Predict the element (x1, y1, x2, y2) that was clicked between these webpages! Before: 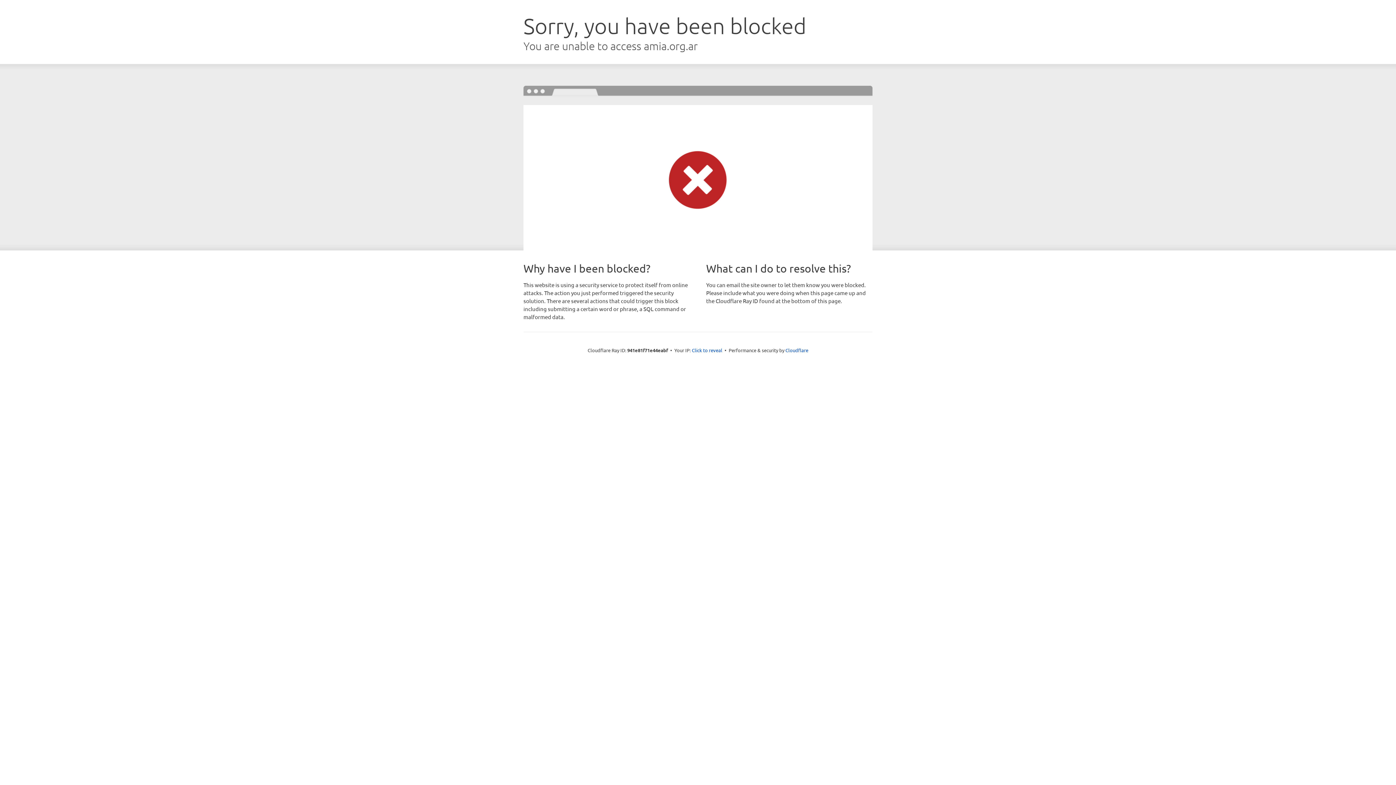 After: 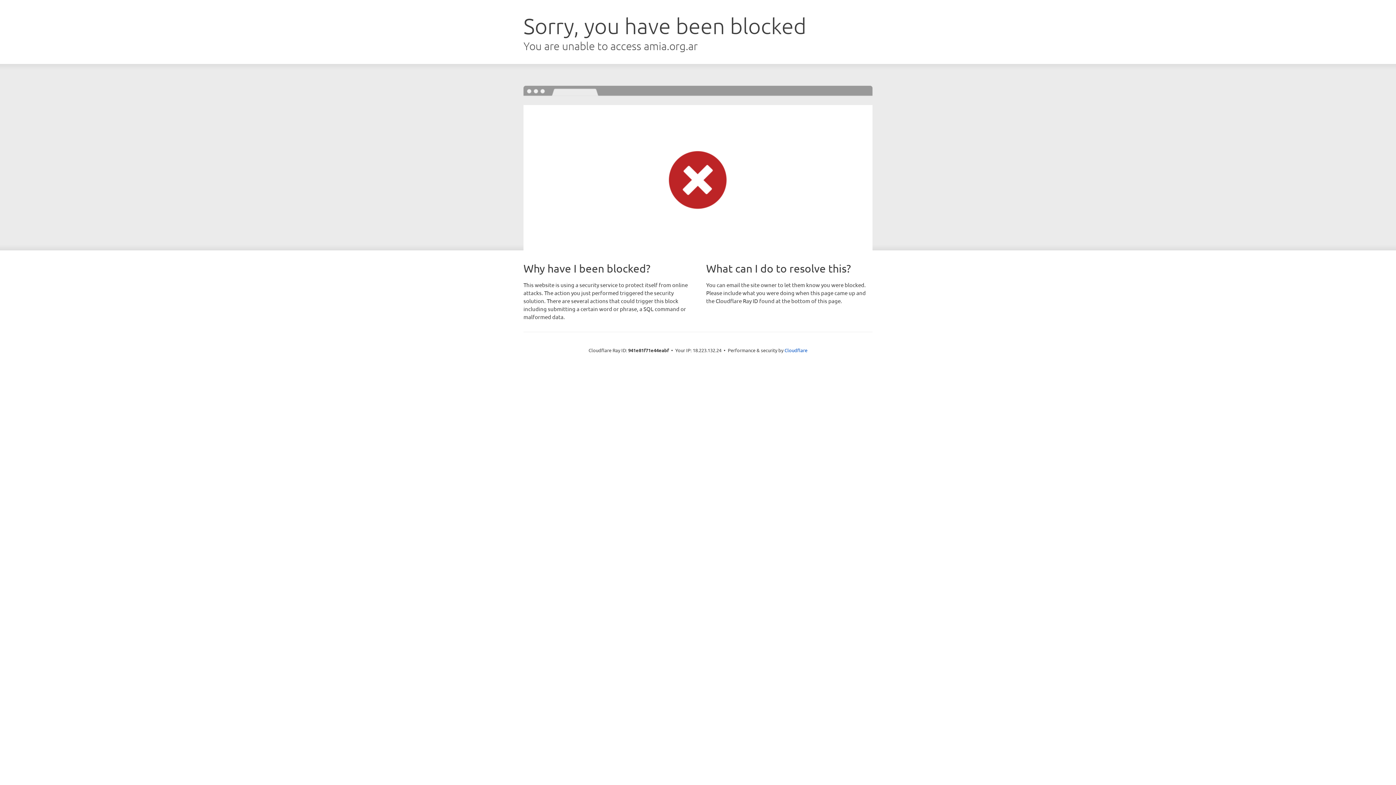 Action: label: Click to reveal bbox: (692, 346, 722, 353)